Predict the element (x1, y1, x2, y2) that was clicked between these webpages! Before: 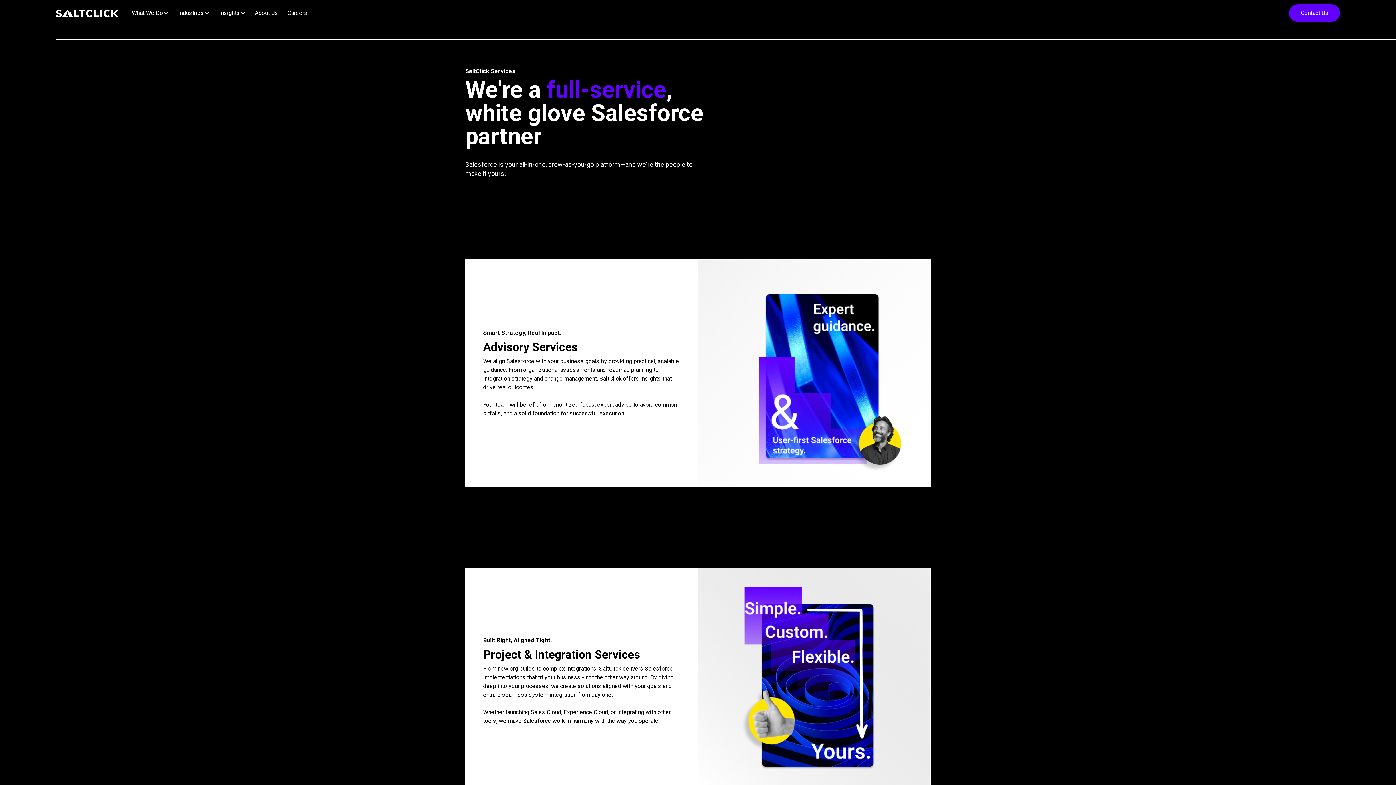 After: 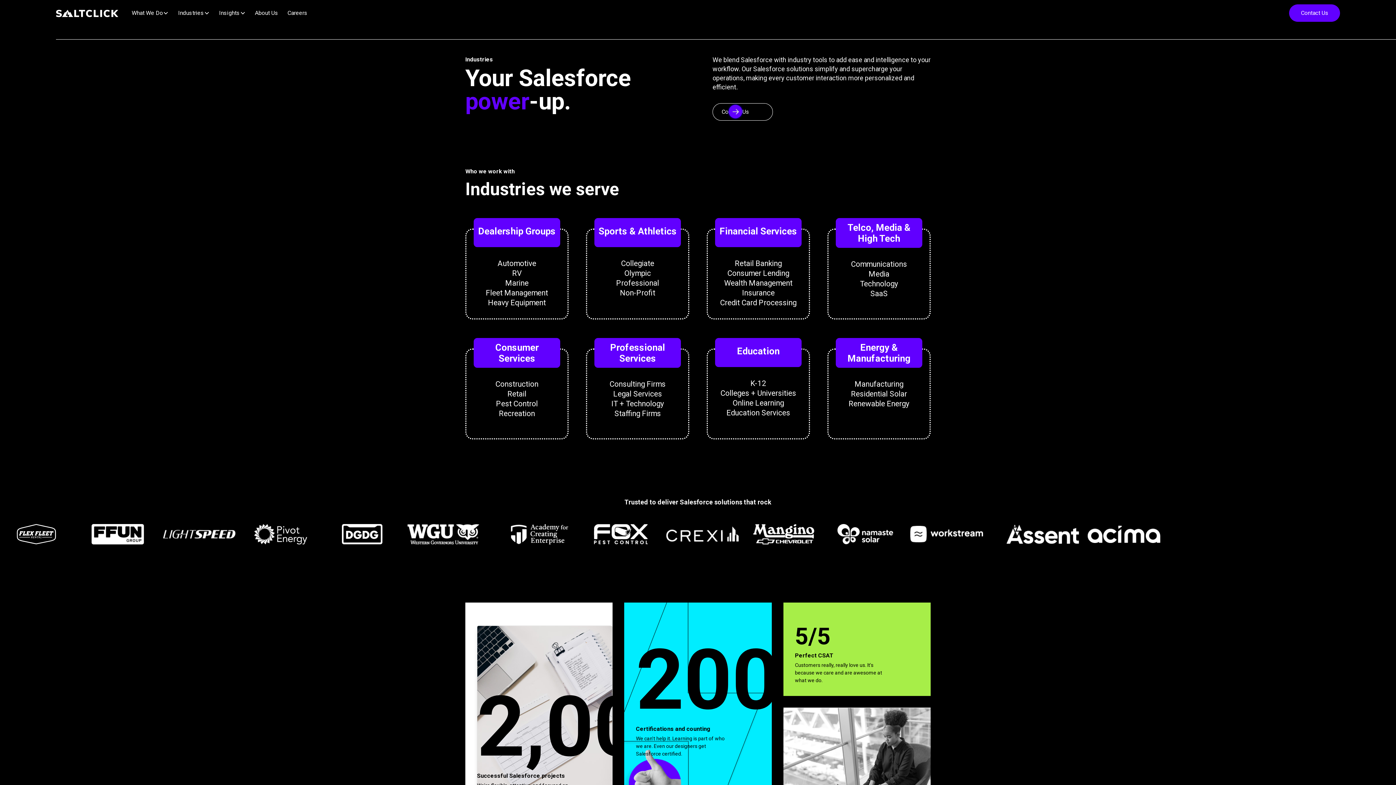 Action: bbox: (173, 0, 214, 26) label: Industries